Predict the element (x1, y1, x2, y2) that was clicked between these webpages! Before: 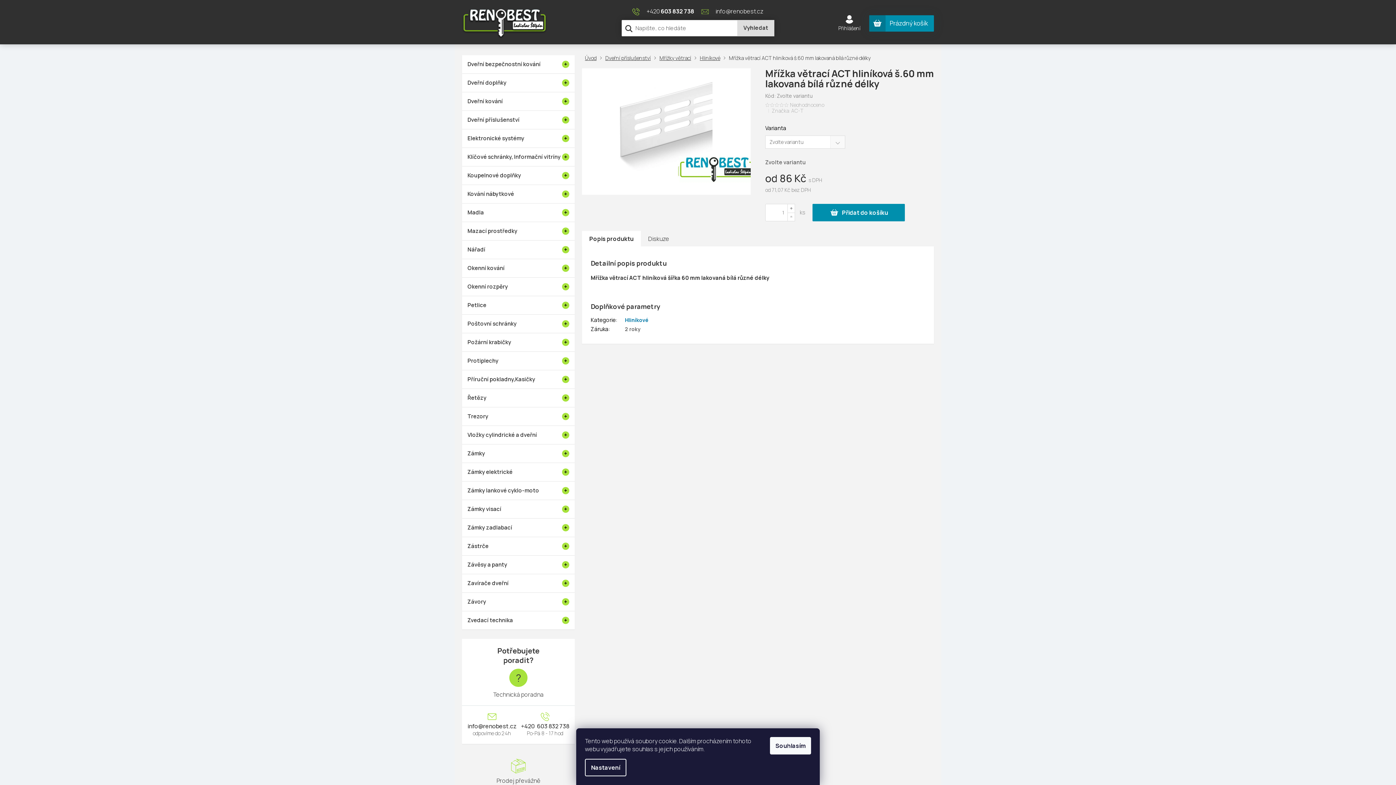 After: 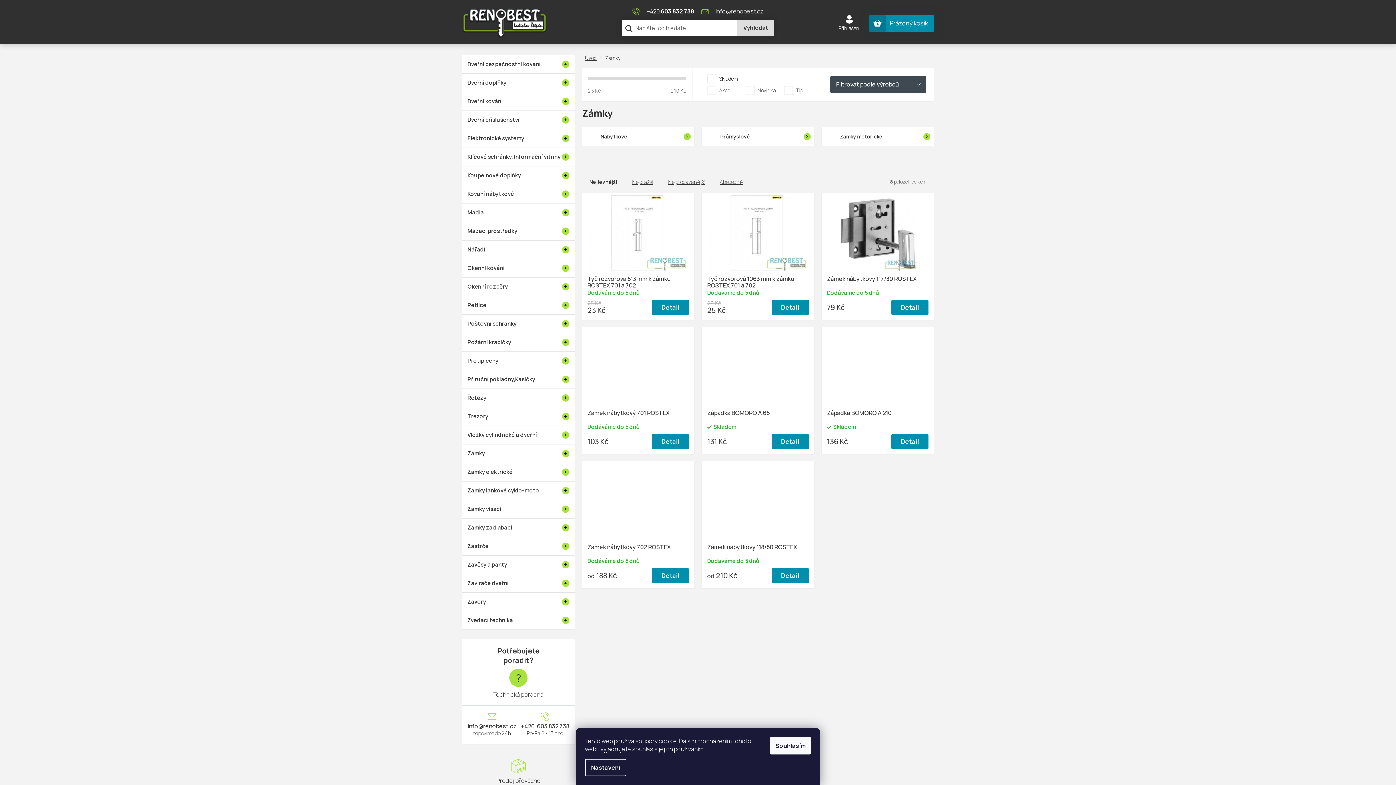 Action: bbox: (462, 444, 574, 462) label: Zámky